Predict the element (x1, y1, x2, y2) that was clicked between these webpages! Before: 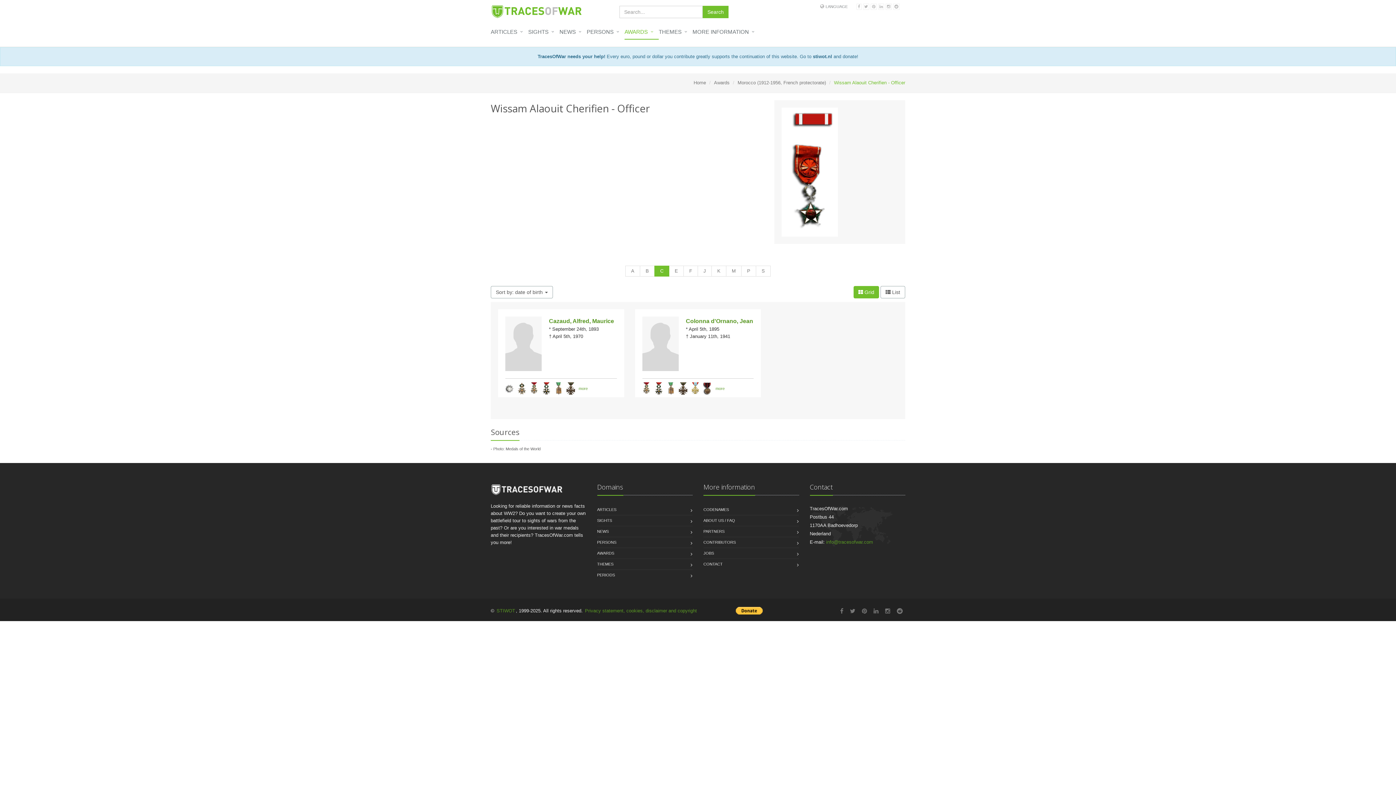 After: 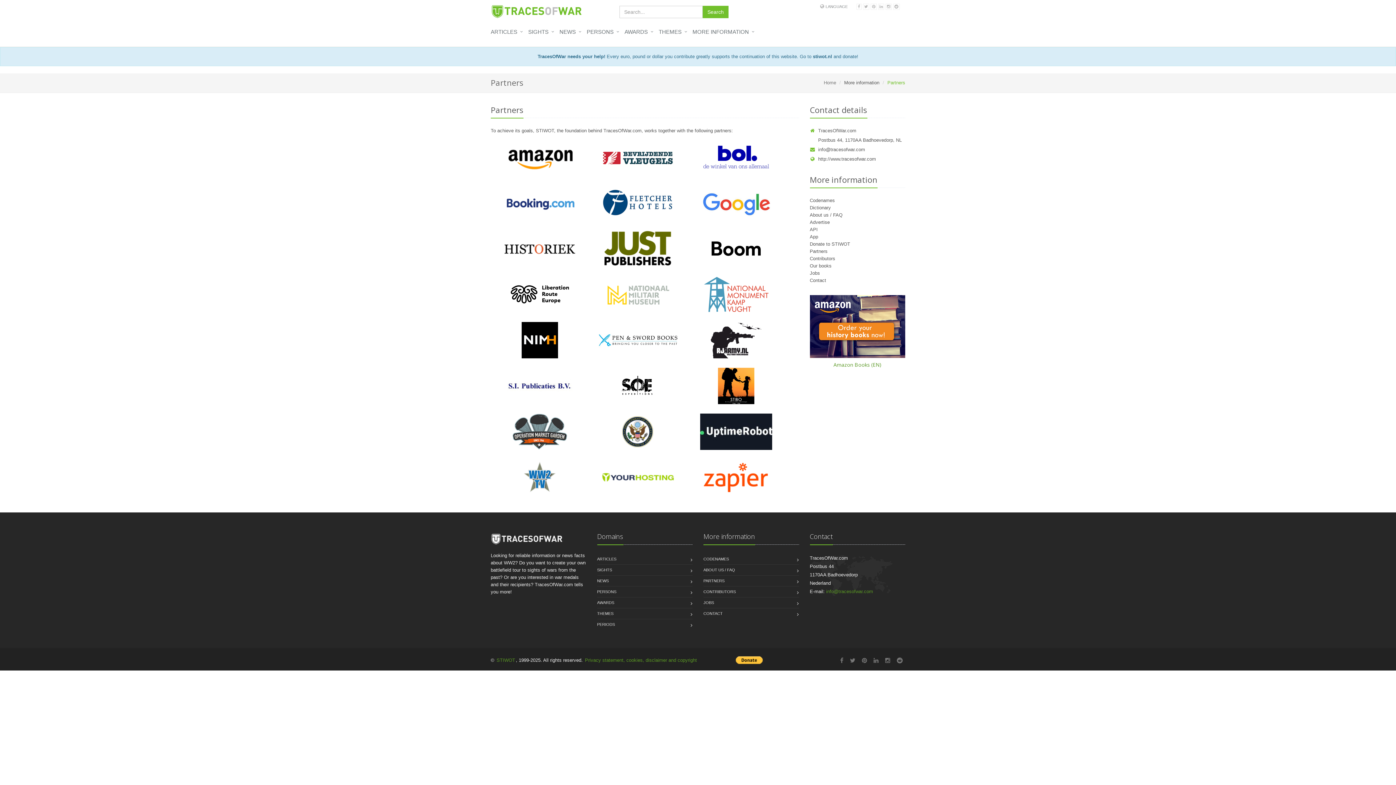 Action: bbox: (703, 526, 724, 537) label: PARTNERS